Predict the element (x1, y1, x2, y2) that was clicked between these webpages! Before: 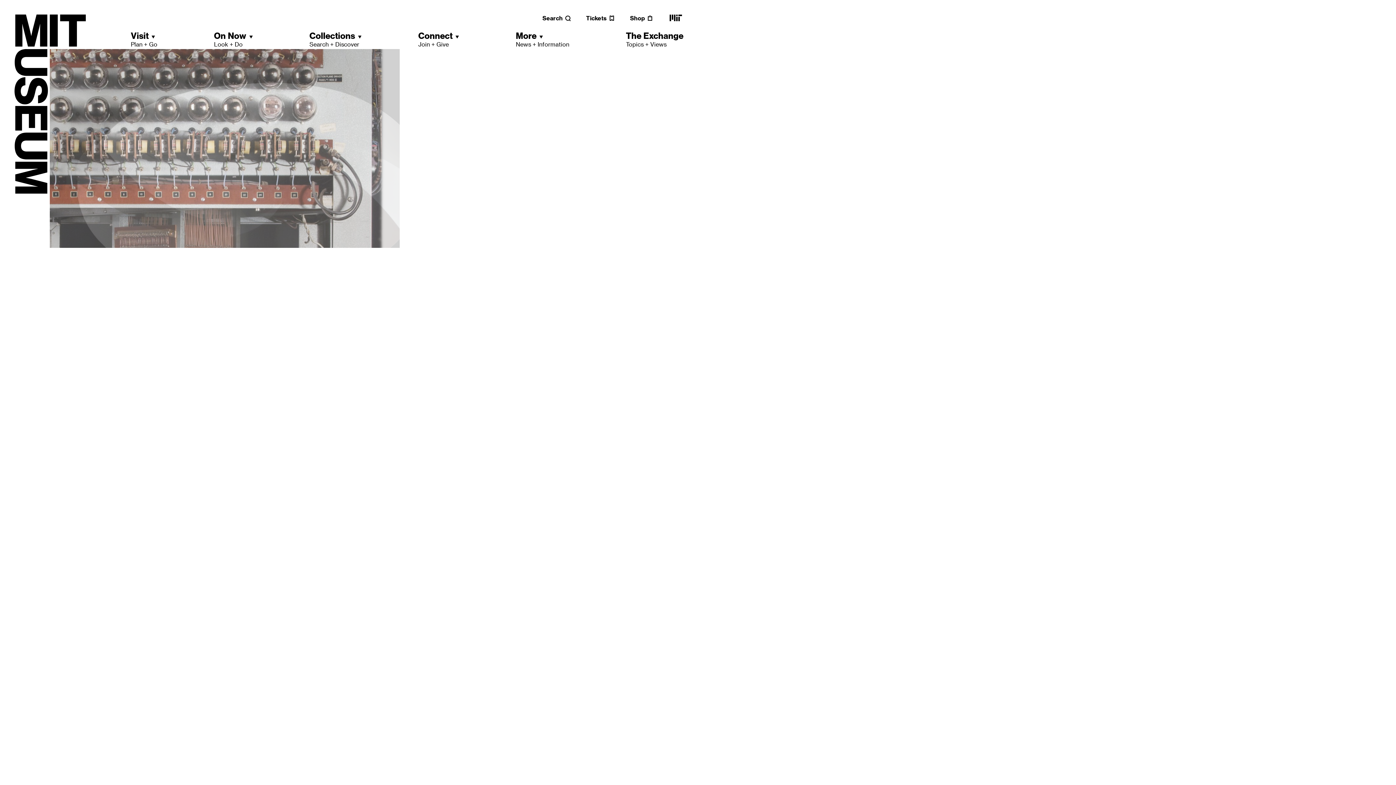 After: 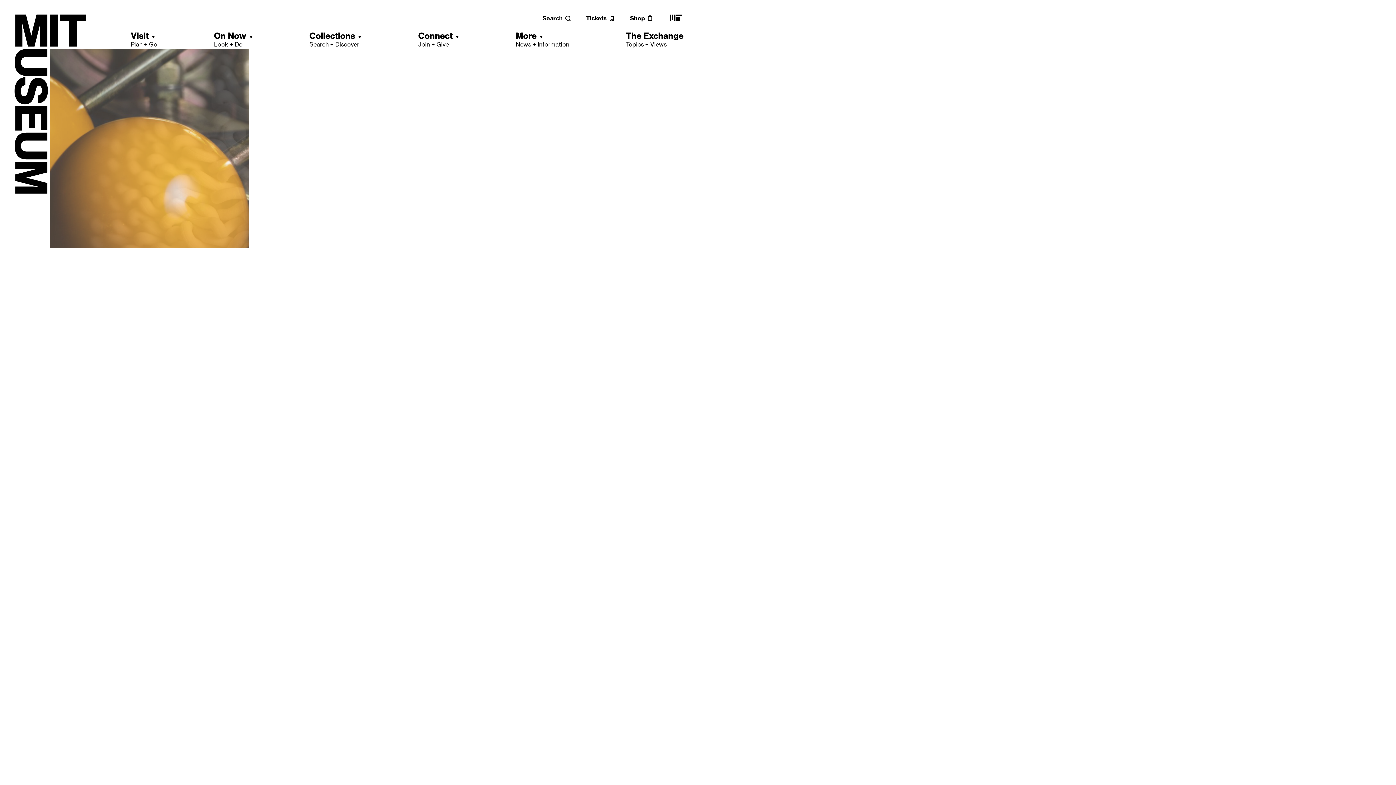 Action: bbox: (668, 18, 683, 25) label: MIT main website